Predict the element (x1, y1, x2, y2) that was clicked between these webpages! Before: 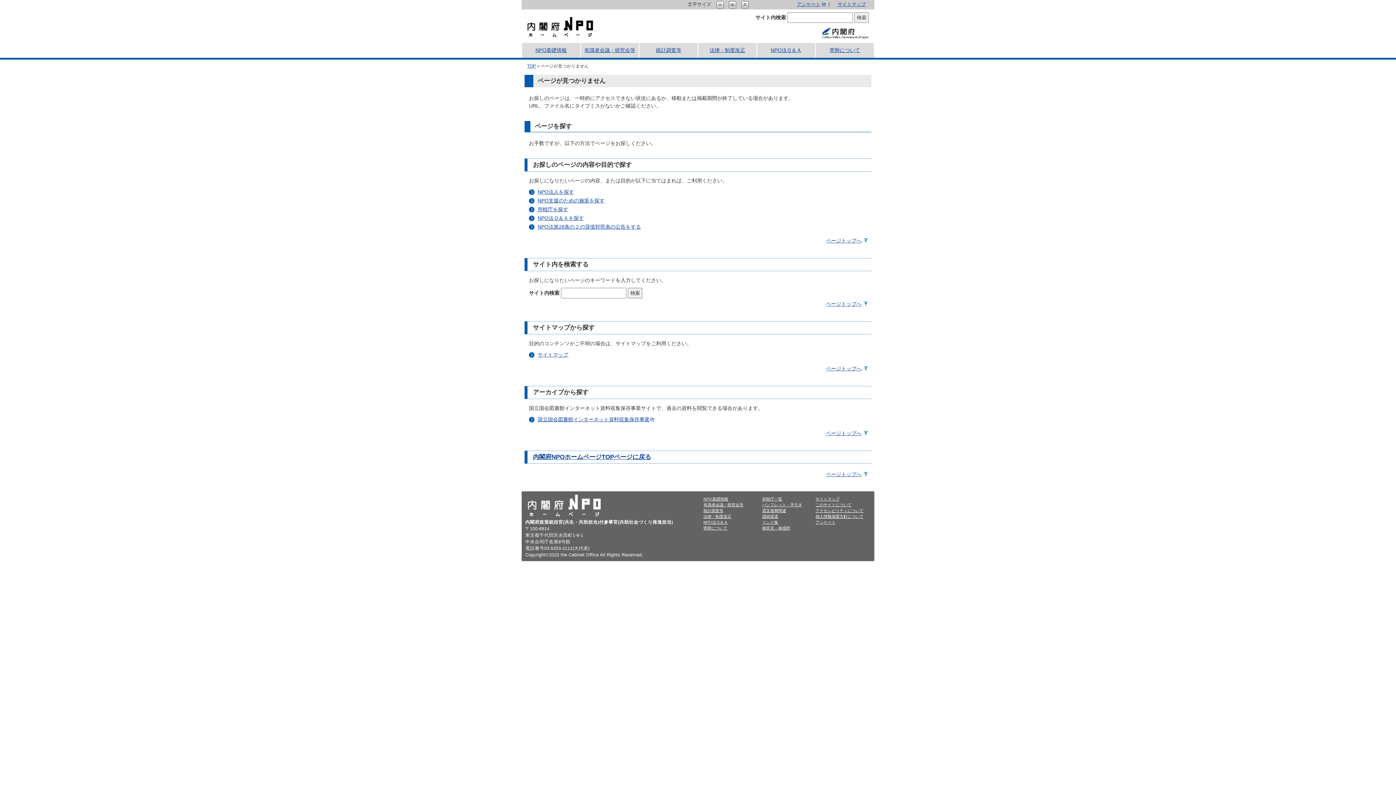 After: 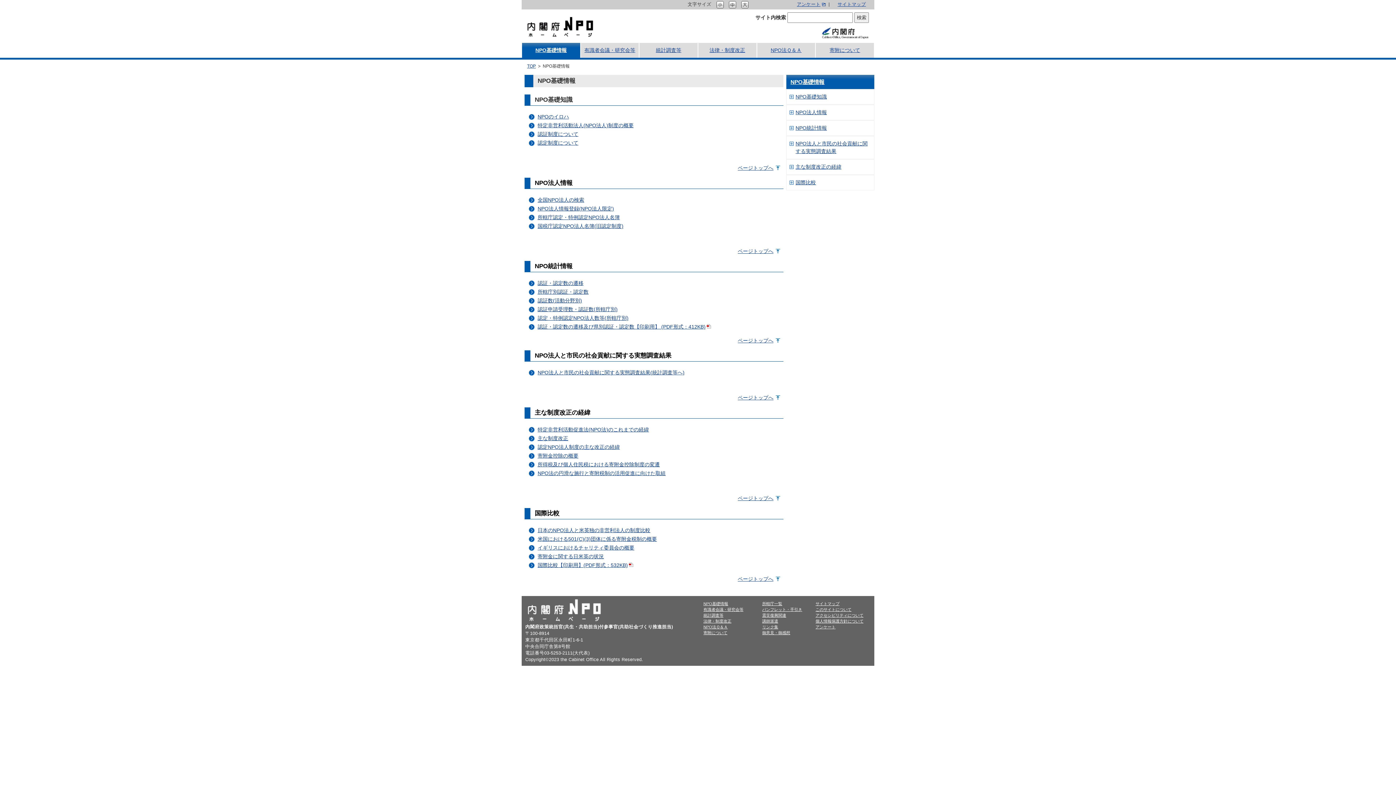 Action: bbox: (521, 42, 580, 57) label: NPO基礎情報